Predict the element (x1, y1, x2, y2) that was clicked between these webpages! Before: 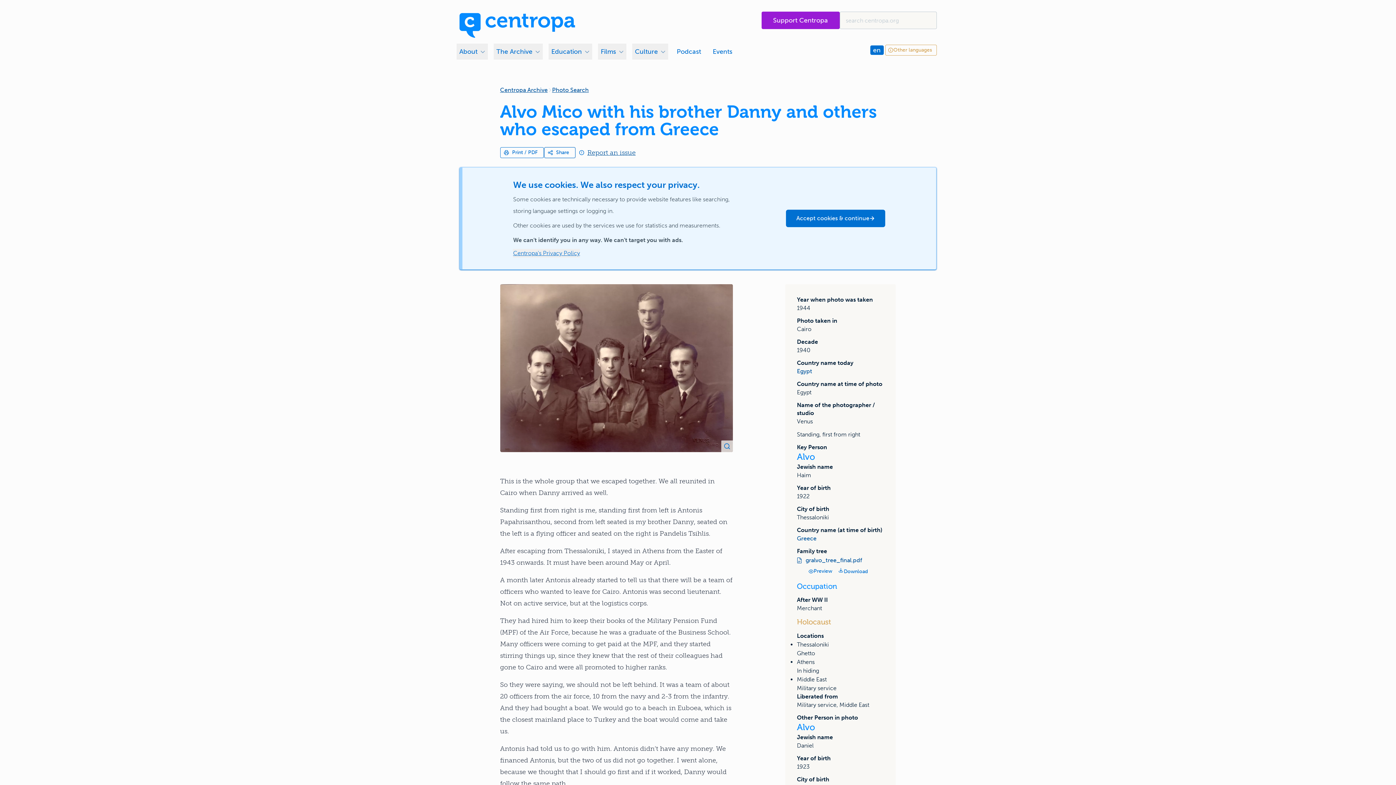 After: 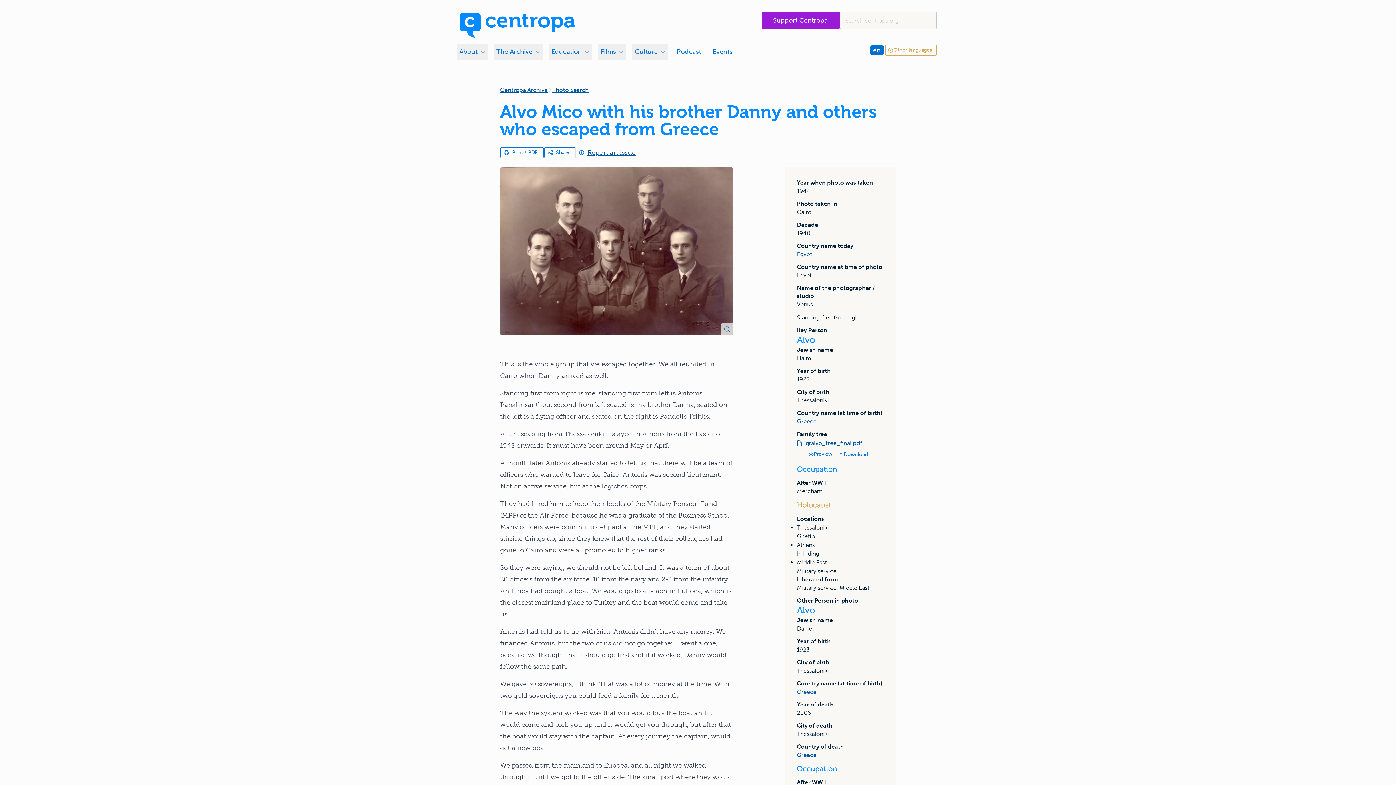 Action: label: Accept cookies & continue bbox: (786, 209, 885, 227)